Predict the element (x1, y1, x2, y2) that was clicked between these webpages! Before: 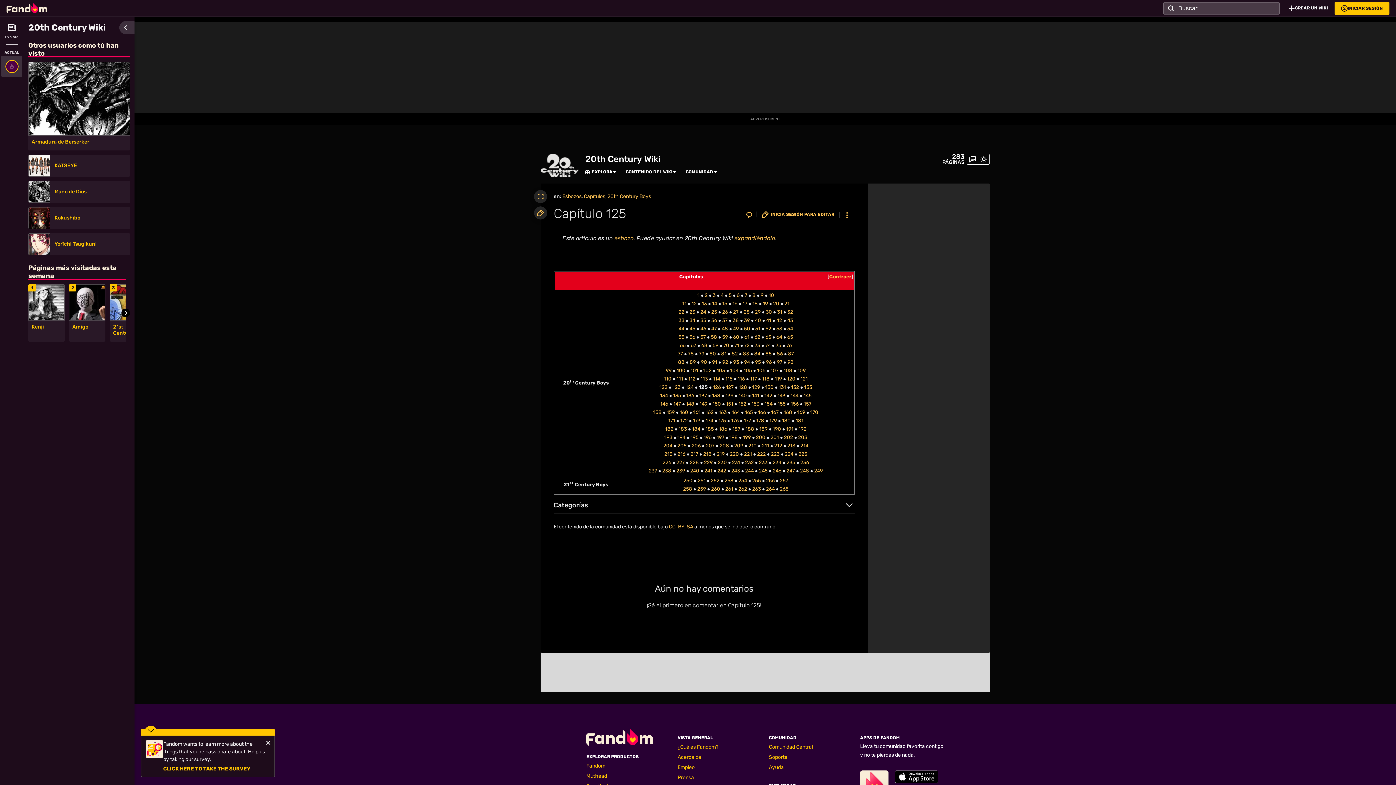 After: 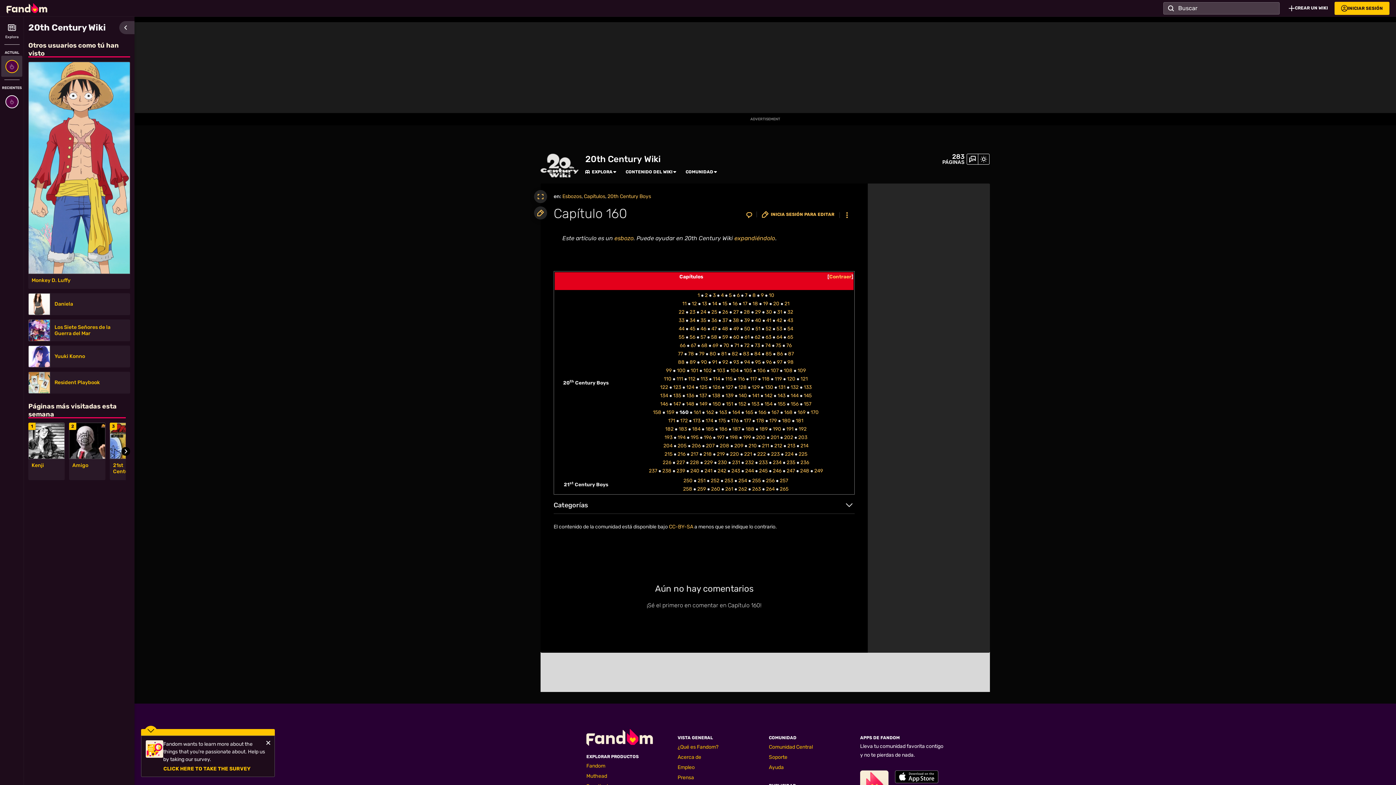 Action: label: 160 bbox: (680, 409, 688, 415)